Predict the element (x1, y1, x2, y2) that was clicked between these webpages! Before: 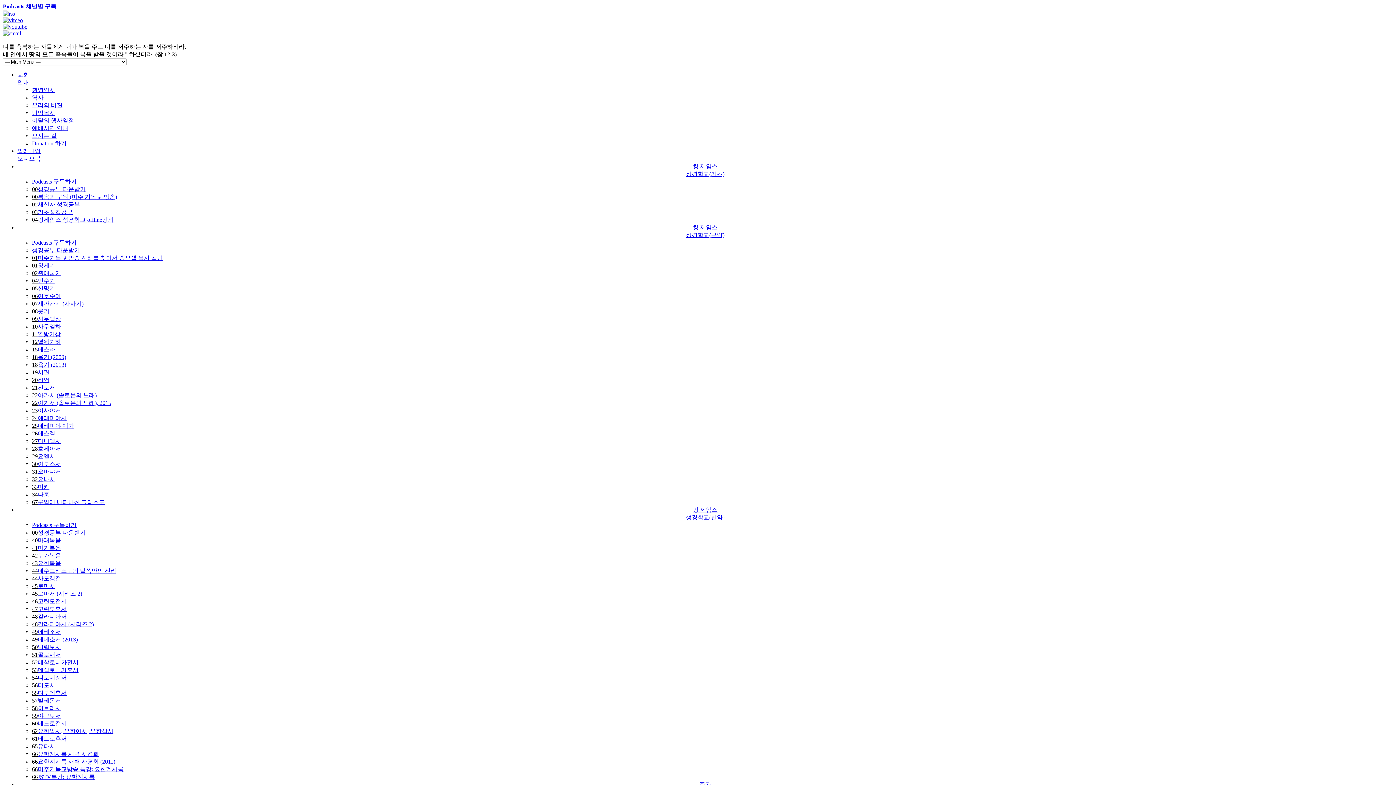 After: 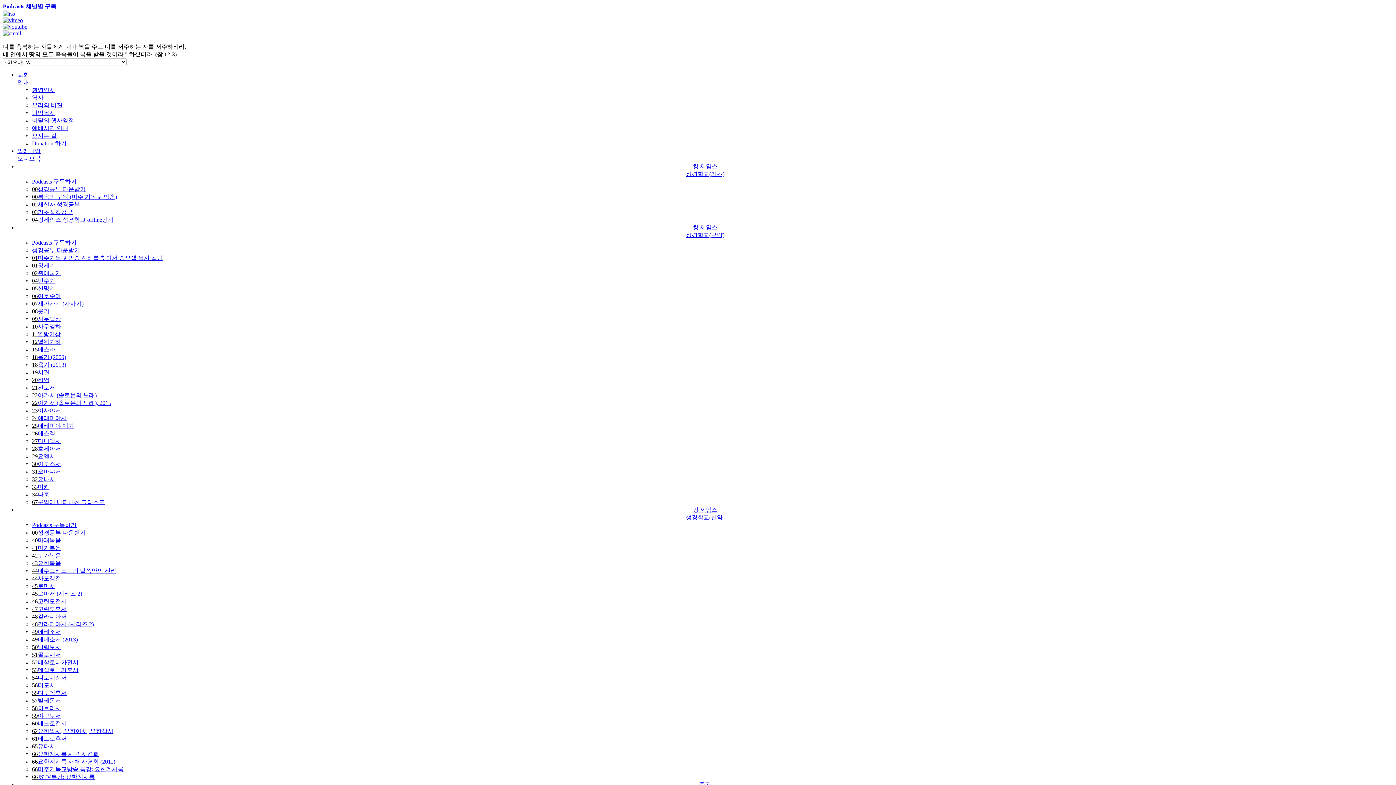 Action: bbox: (32, 468, 61, 474) label: 31오바댜서